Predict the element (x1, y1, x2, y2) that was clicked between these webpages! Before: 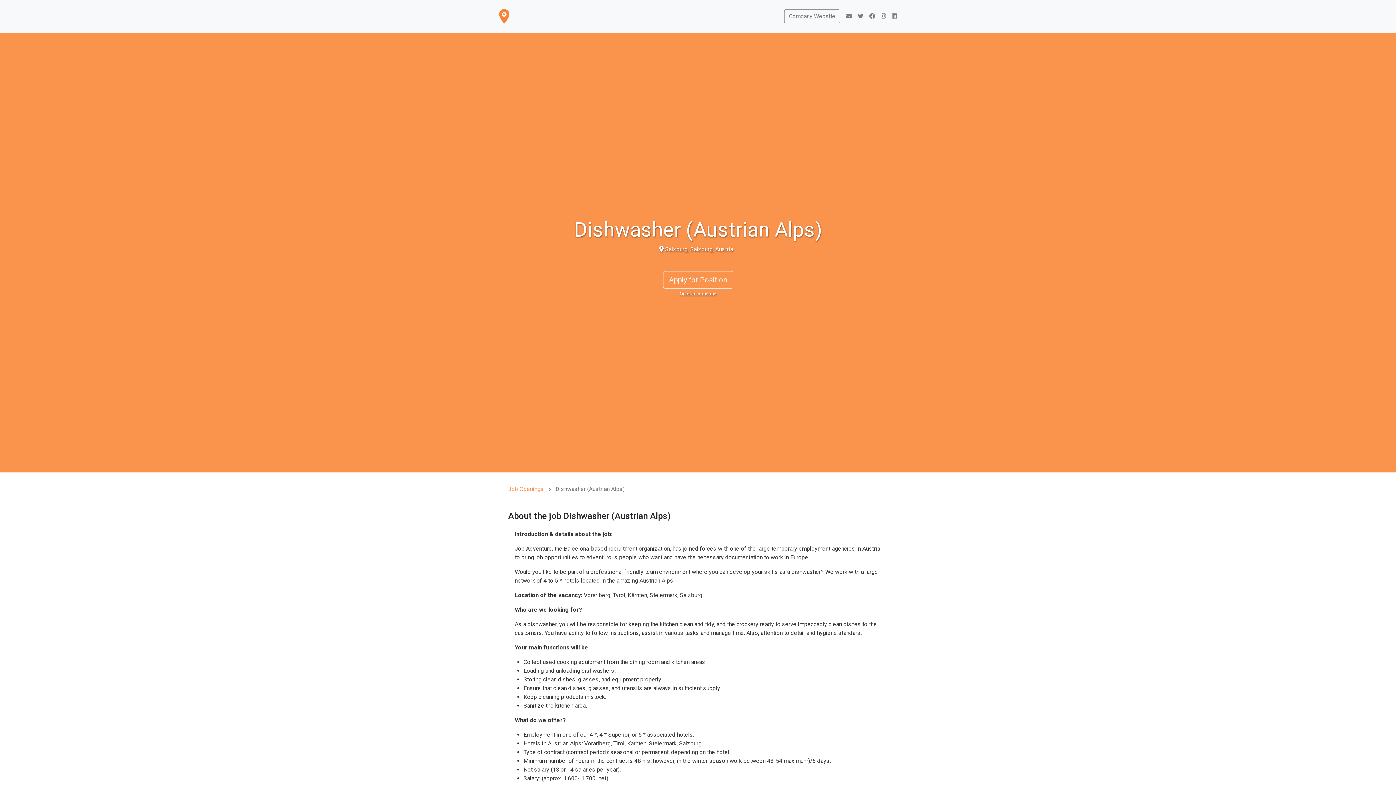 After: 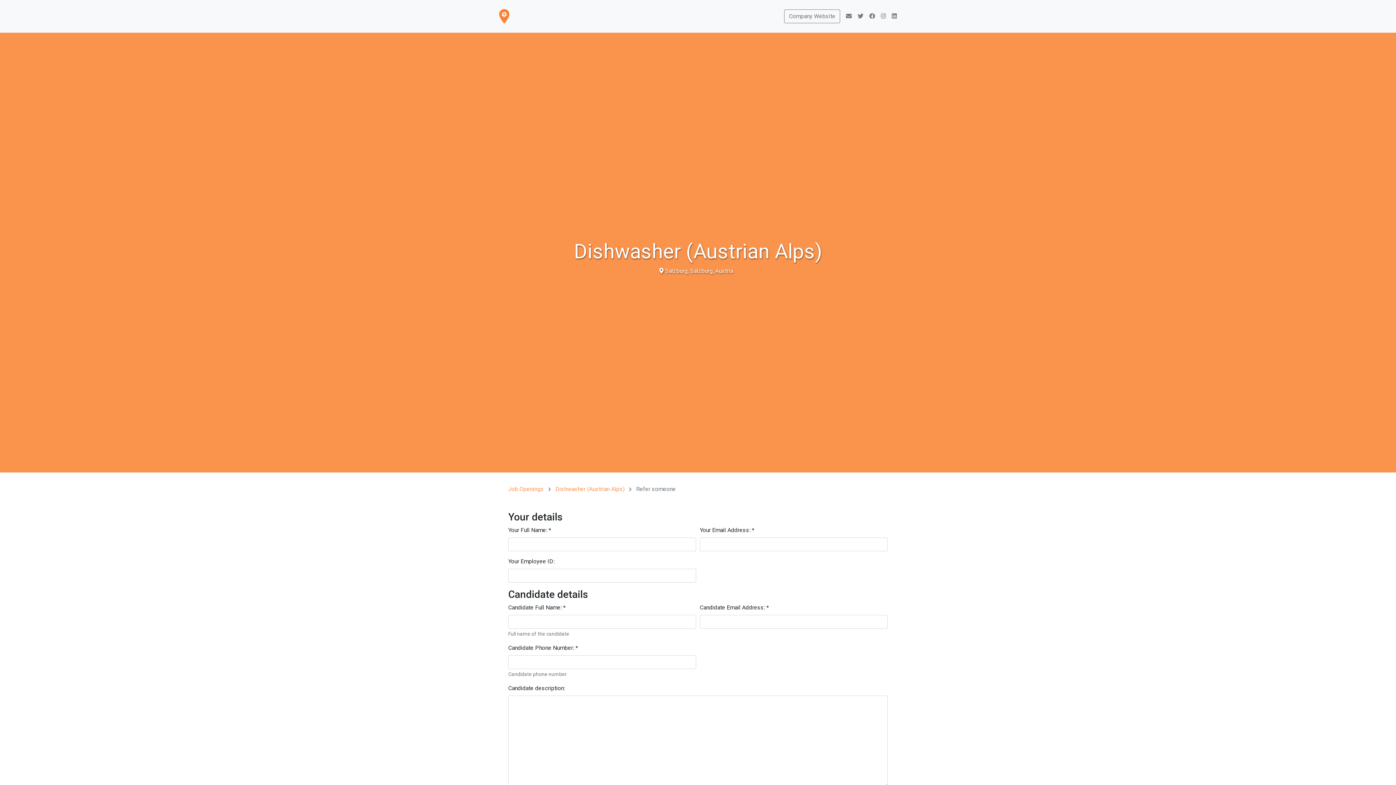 Action: label: Or refer someone bbox: (679, 290, 716, 297)